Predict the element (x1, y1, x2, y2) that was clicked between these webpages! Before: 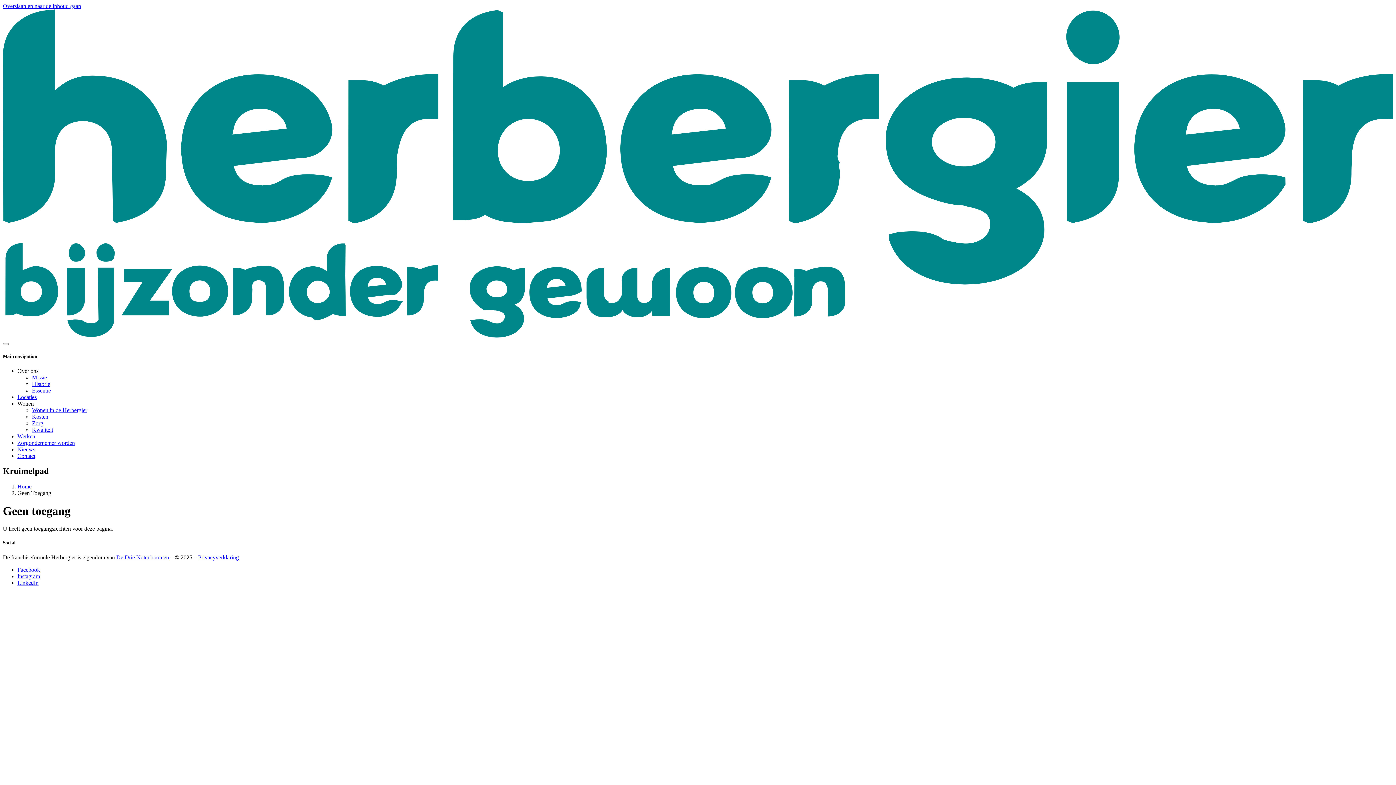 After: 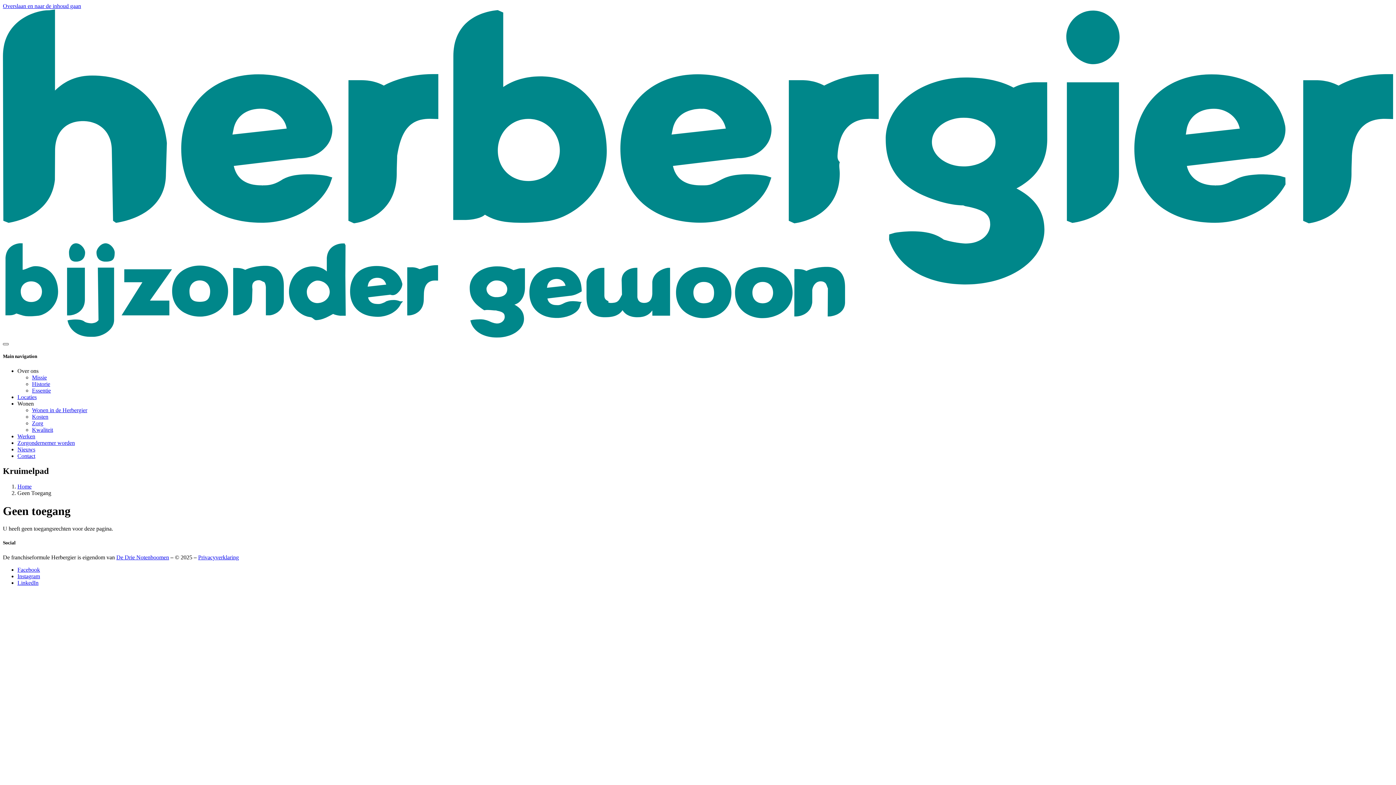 Action: label: Toggle navigation bbox: (2, 343, 8, 345)